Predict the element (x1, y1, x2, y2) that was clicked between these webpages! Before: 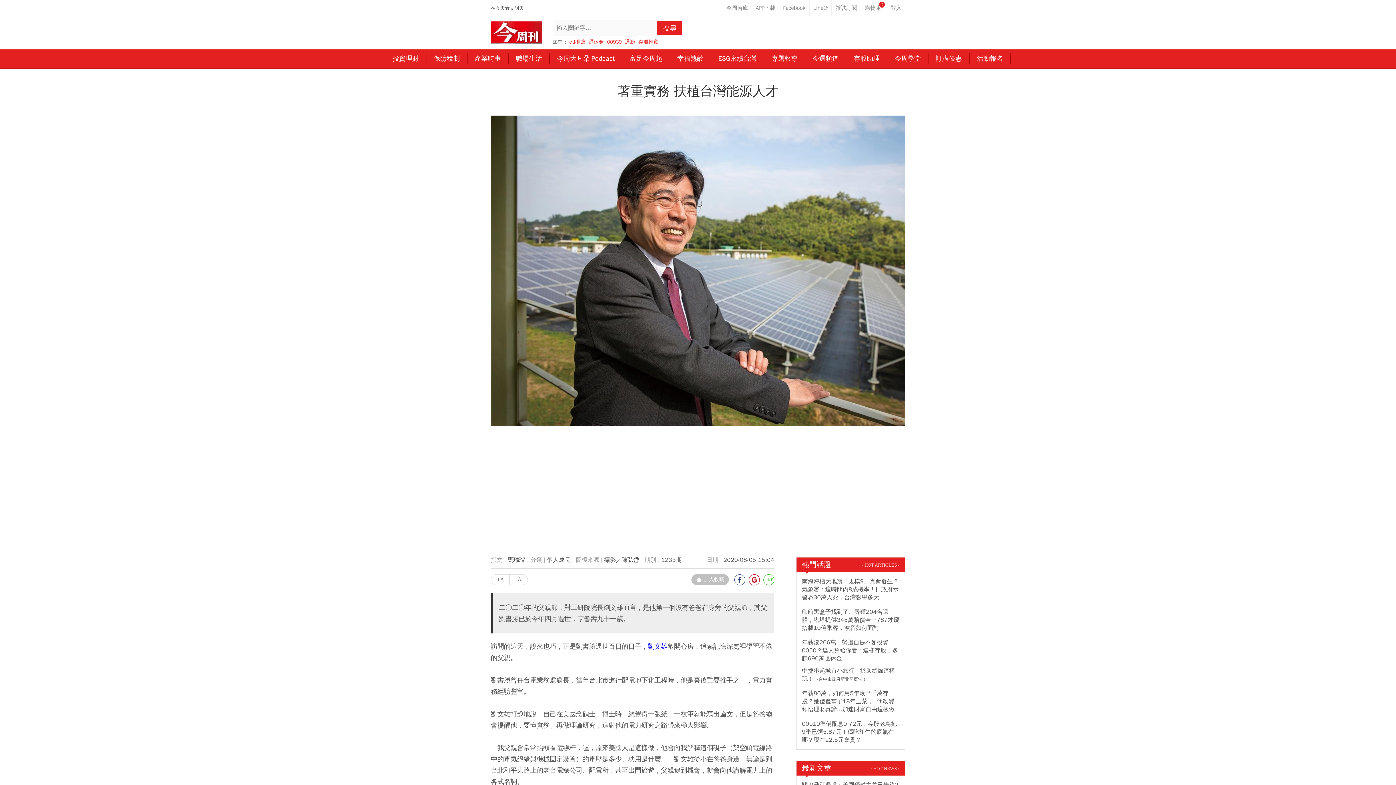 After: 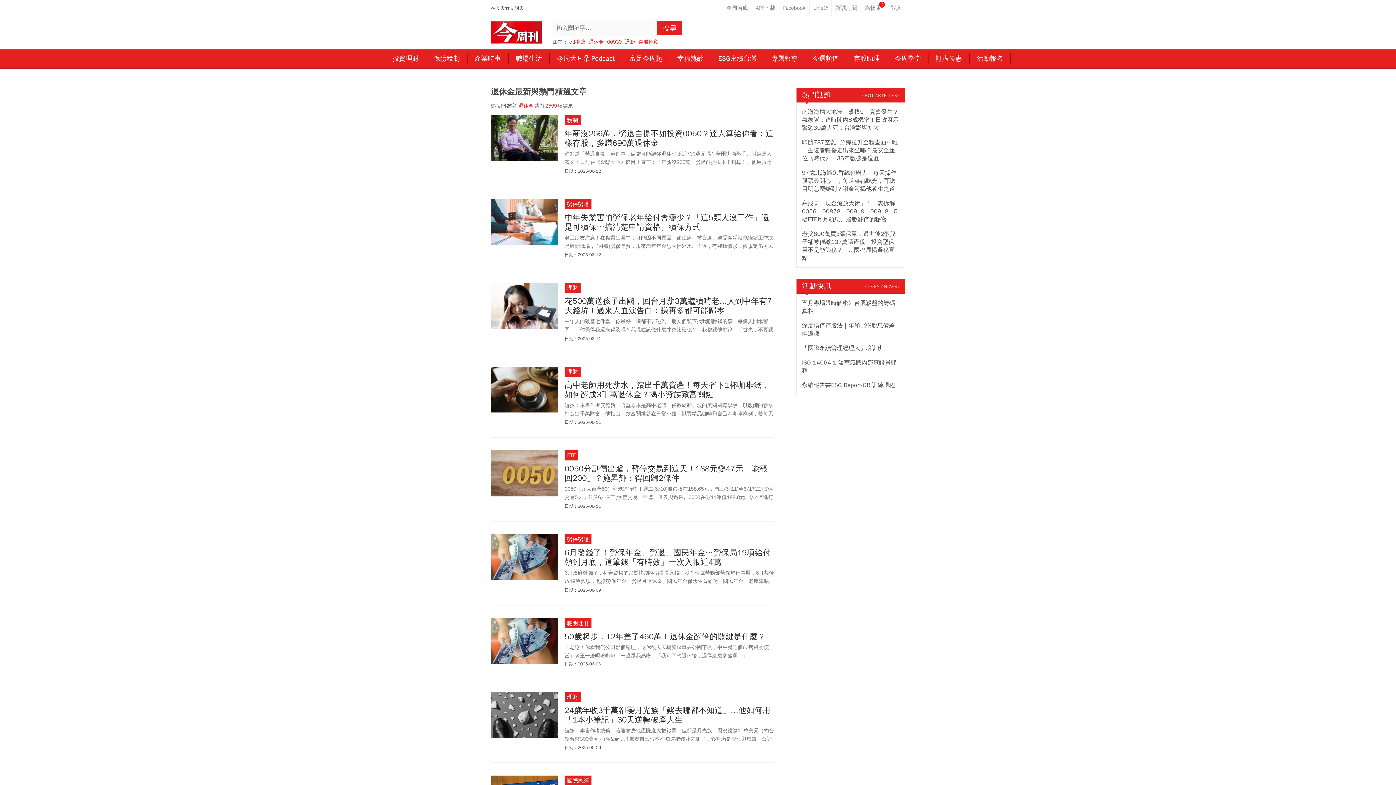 Action: bbox: (588, 38, 604, 45) label: 退休金